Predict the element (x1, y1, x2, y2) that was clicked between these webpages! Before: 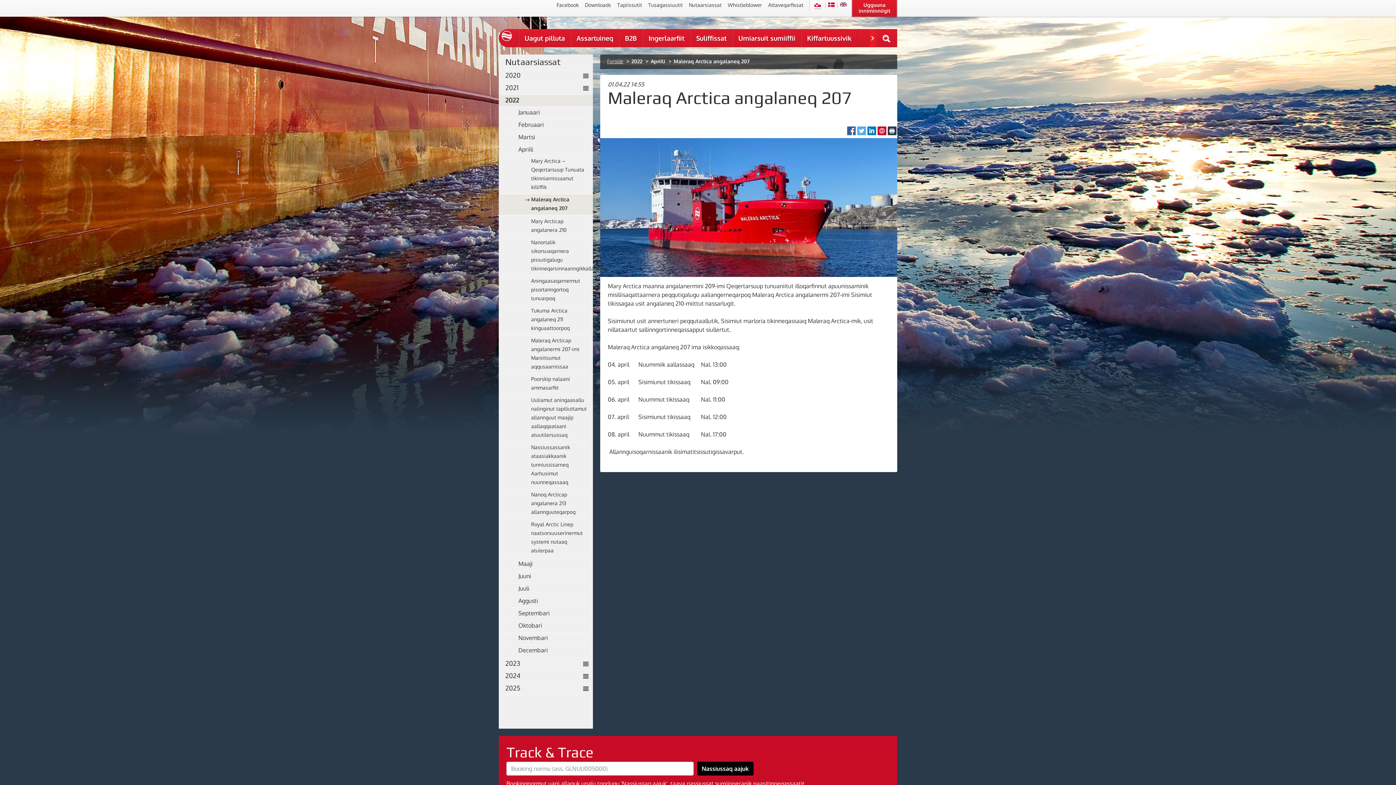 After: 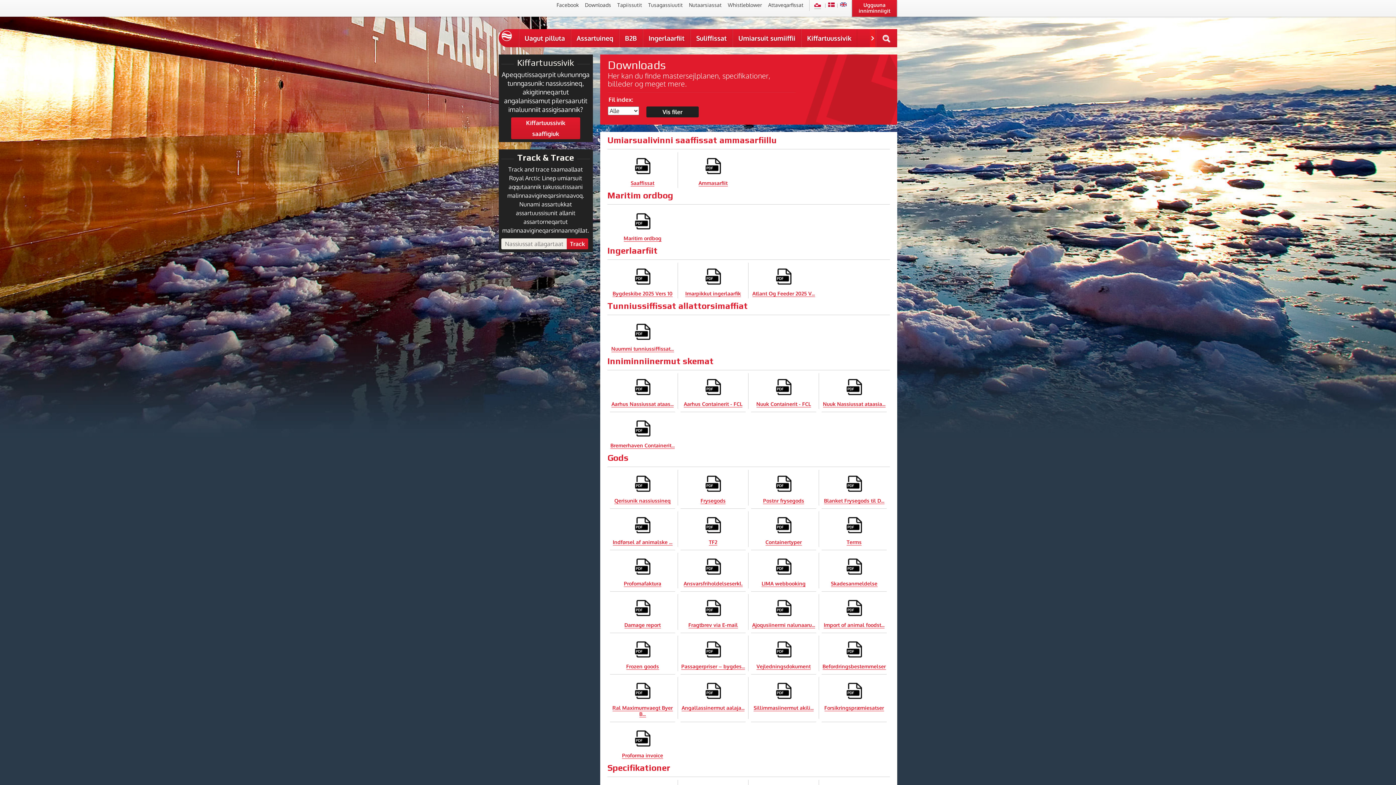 Action: bbox: (585, 1, 611, 8) label: Downloads